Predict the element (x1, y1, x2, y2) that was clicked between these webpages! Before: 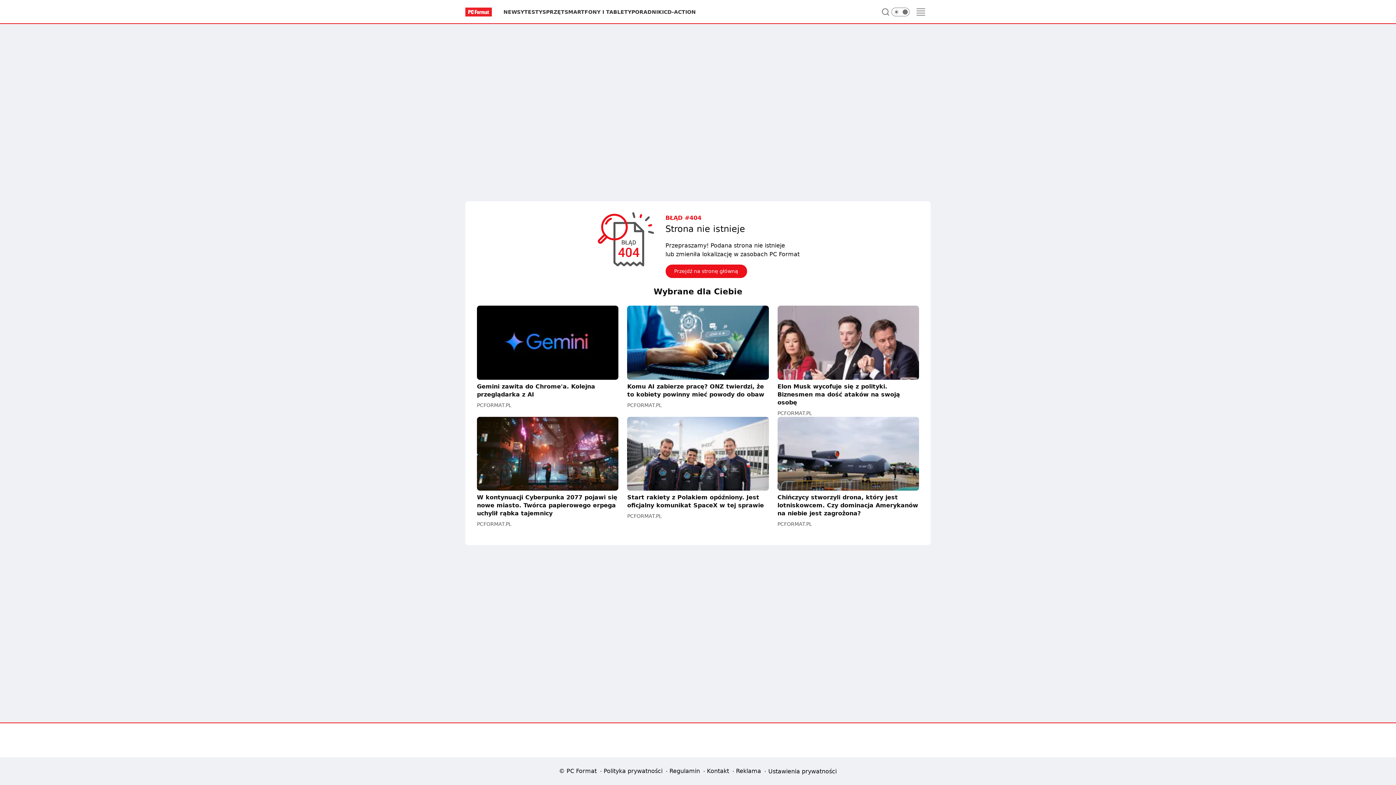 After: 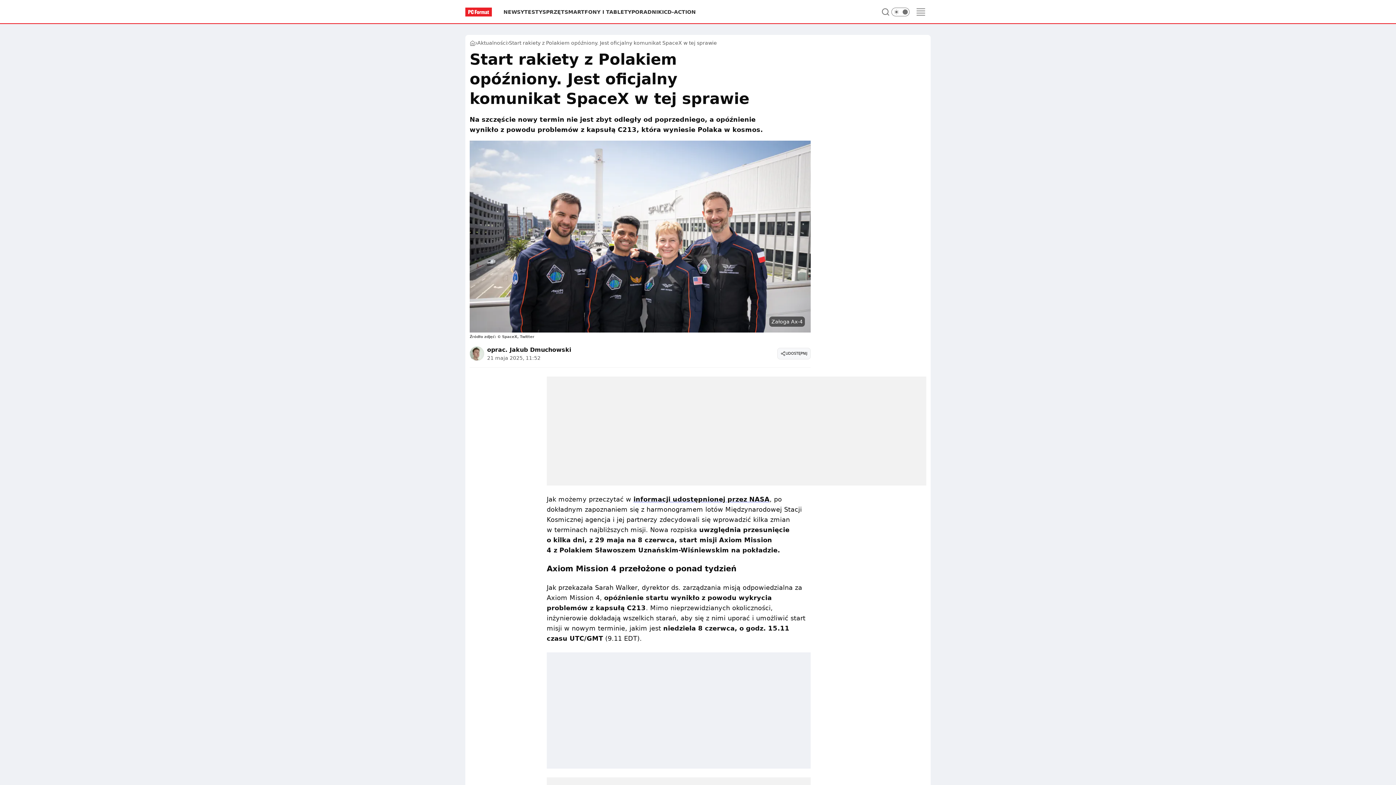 Action: label: Start rakiety z Polakiem opóźniony. Jest oficjalny komunikat SpaceX w tej sprawie bbox: (627, 416, 768, 509)